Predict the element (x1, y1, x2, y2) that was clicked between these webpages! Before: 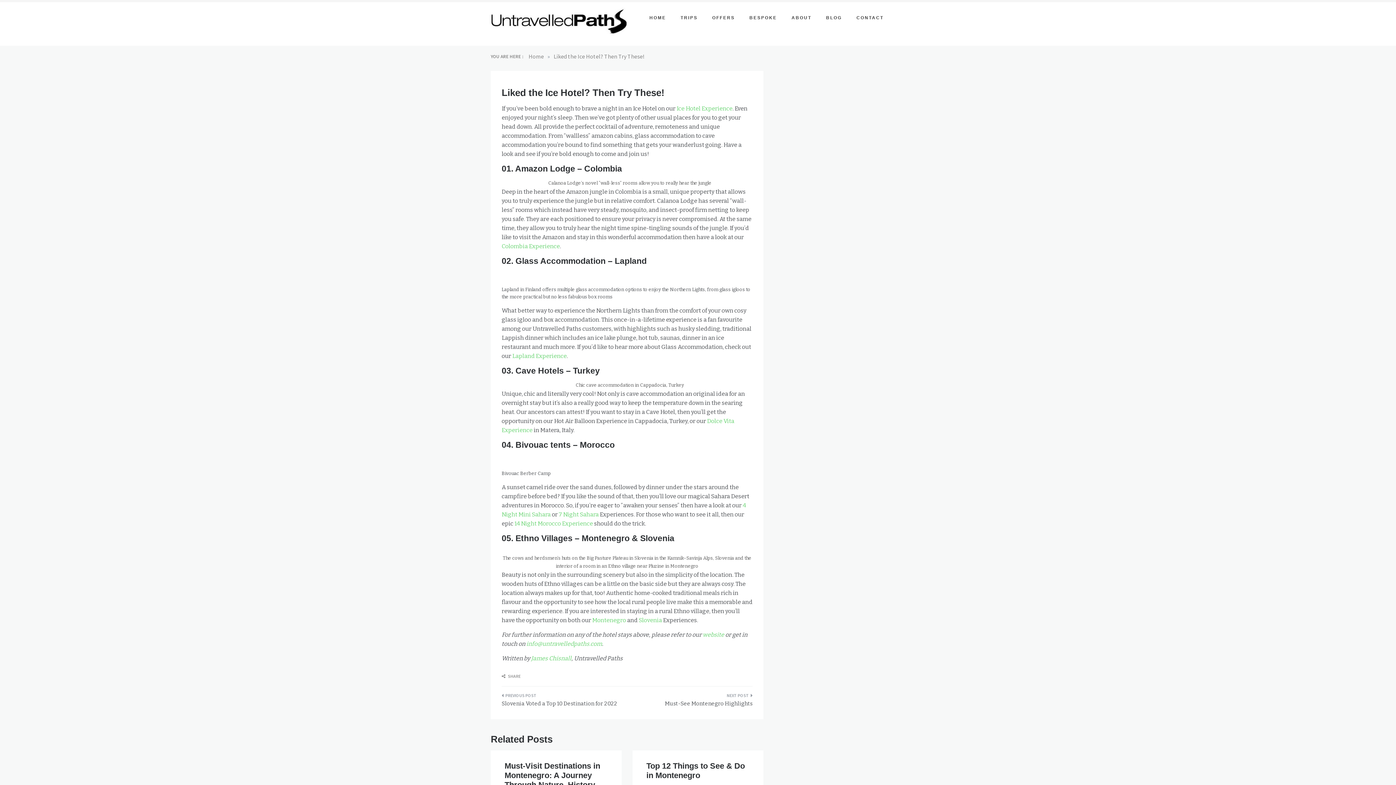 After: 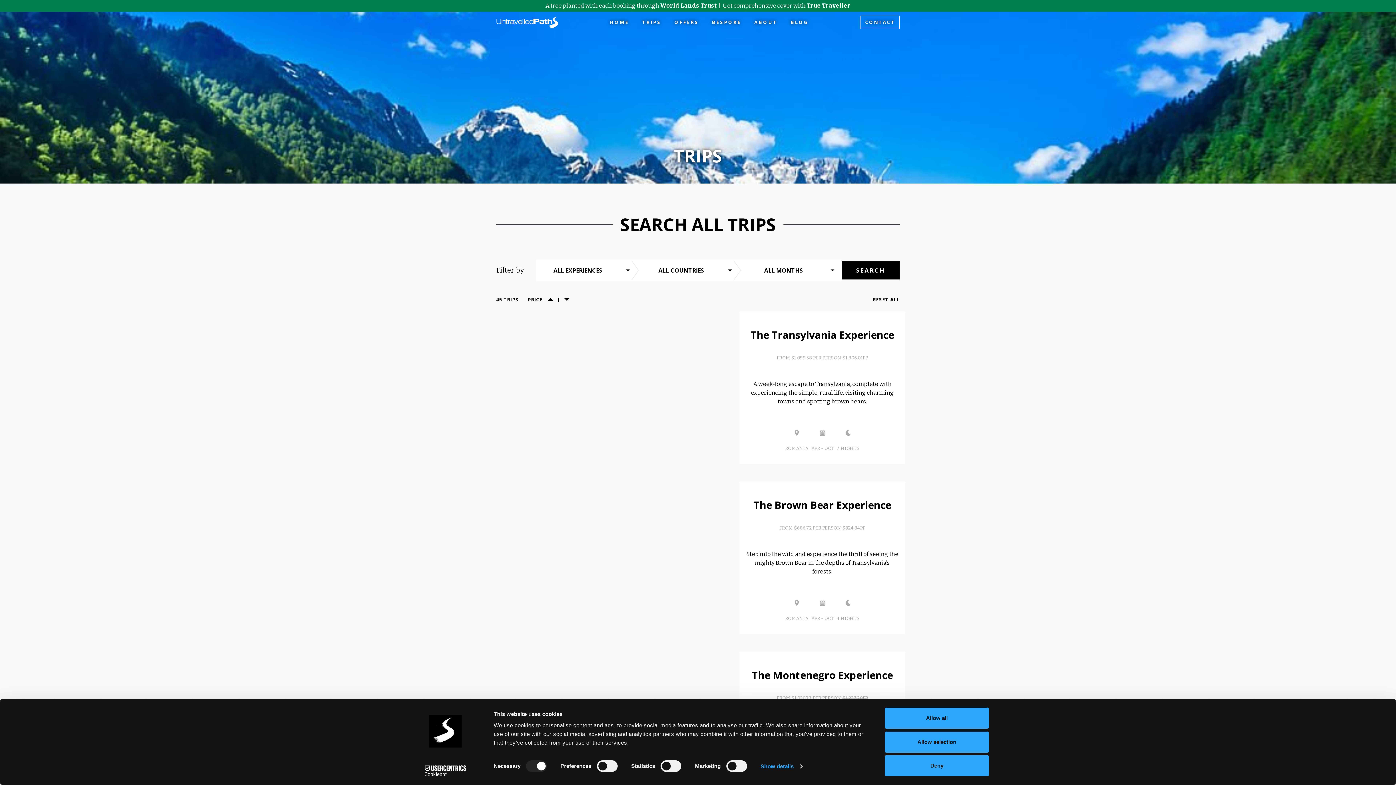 Action: bbox: (673, 2, 705, 33) label: TRIPS